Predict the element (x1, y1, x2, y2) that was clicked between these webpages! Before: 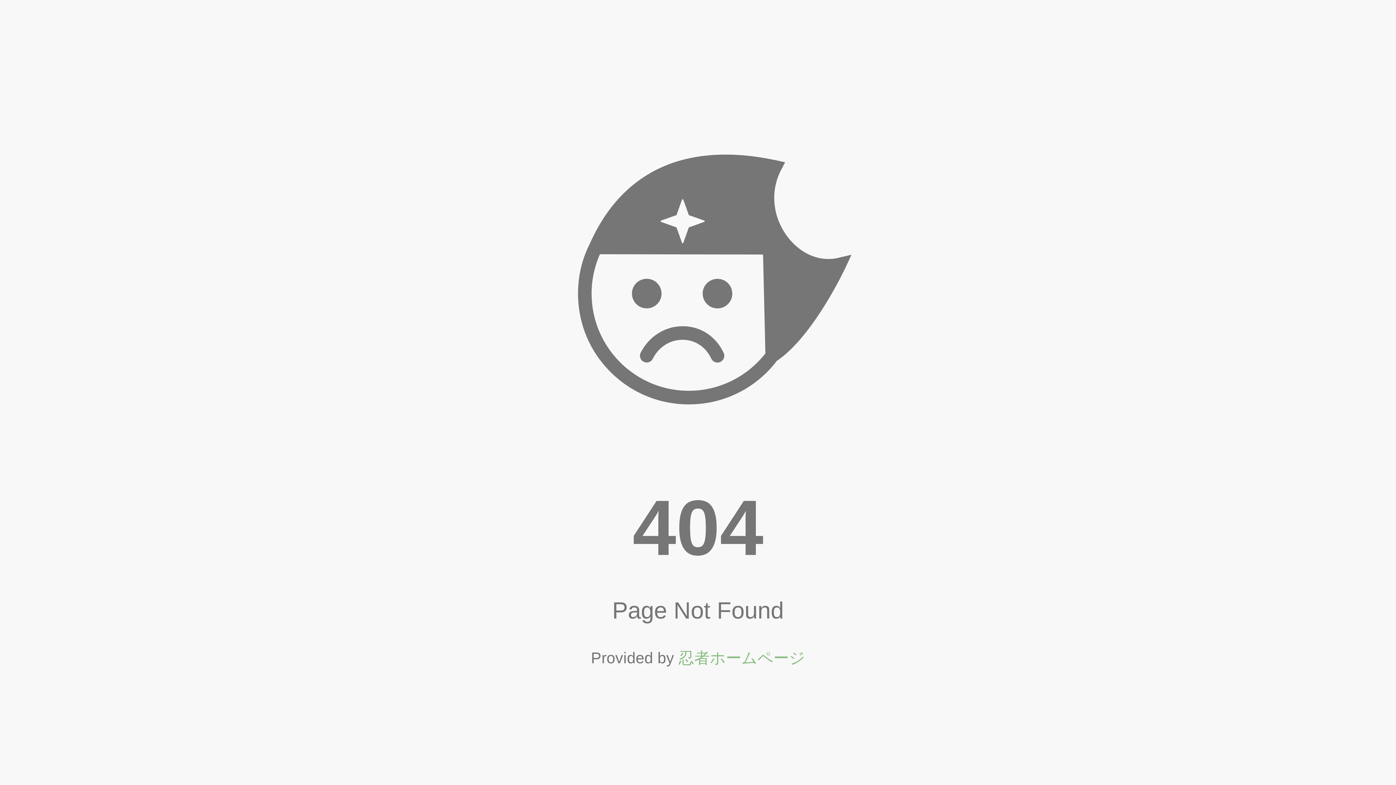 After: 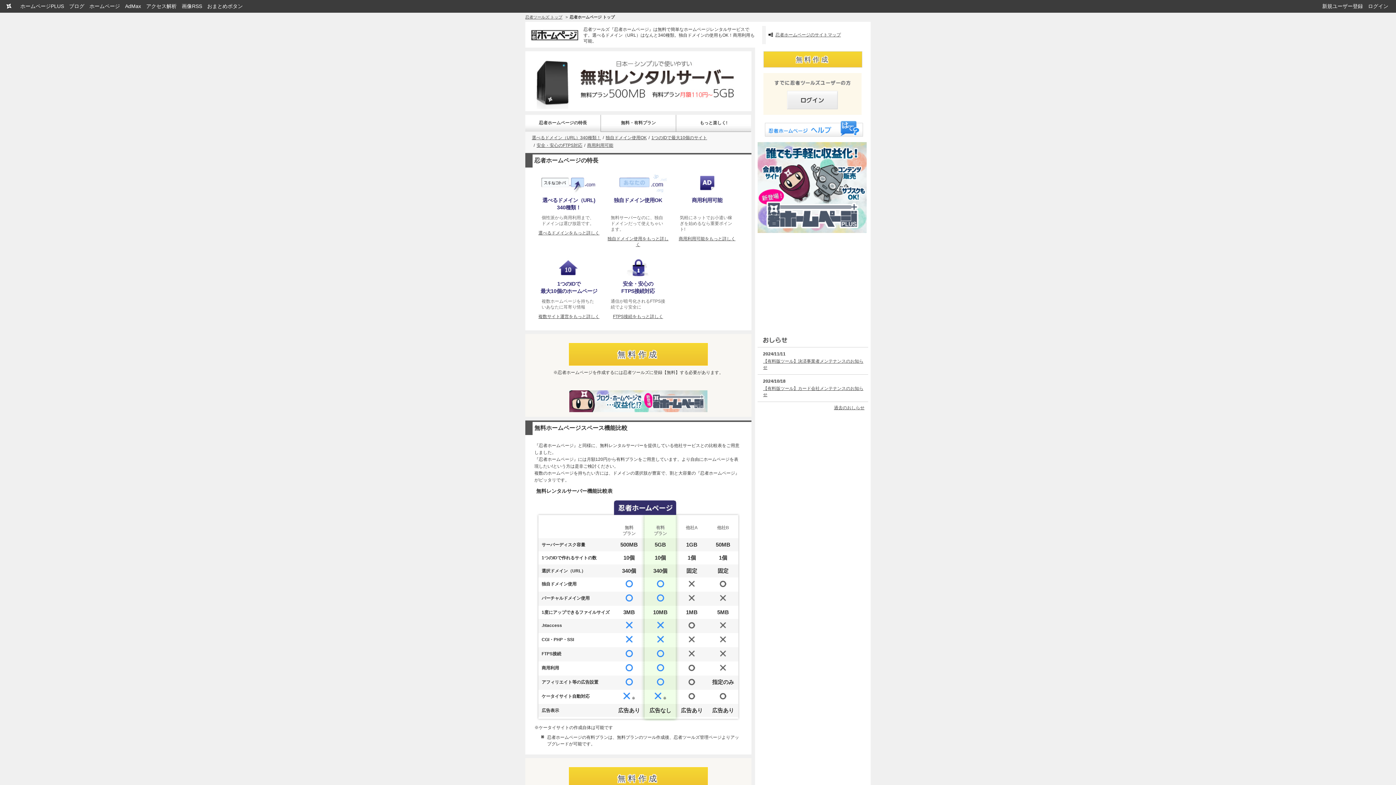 Action: label: 忍者ホームページ bbox: (678, 649, 805, 667)